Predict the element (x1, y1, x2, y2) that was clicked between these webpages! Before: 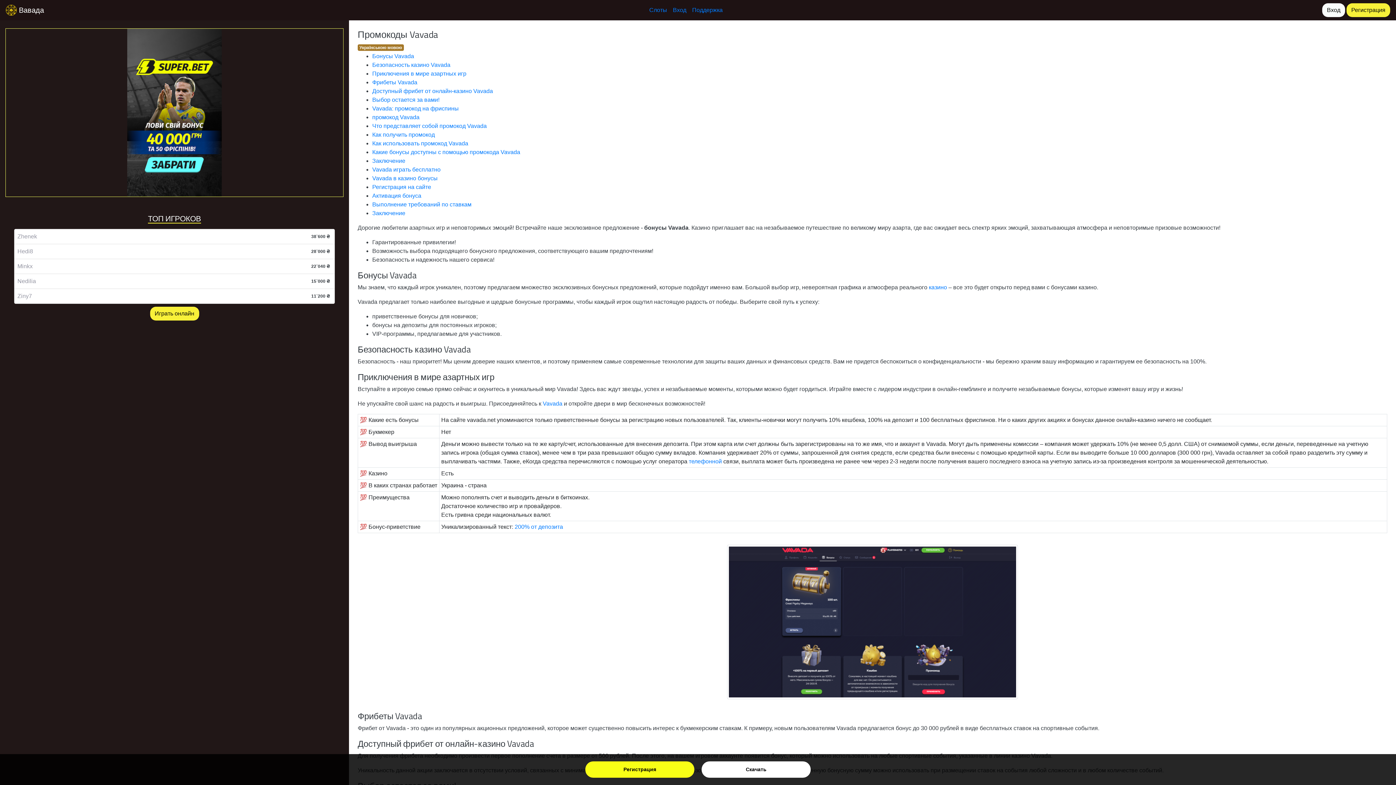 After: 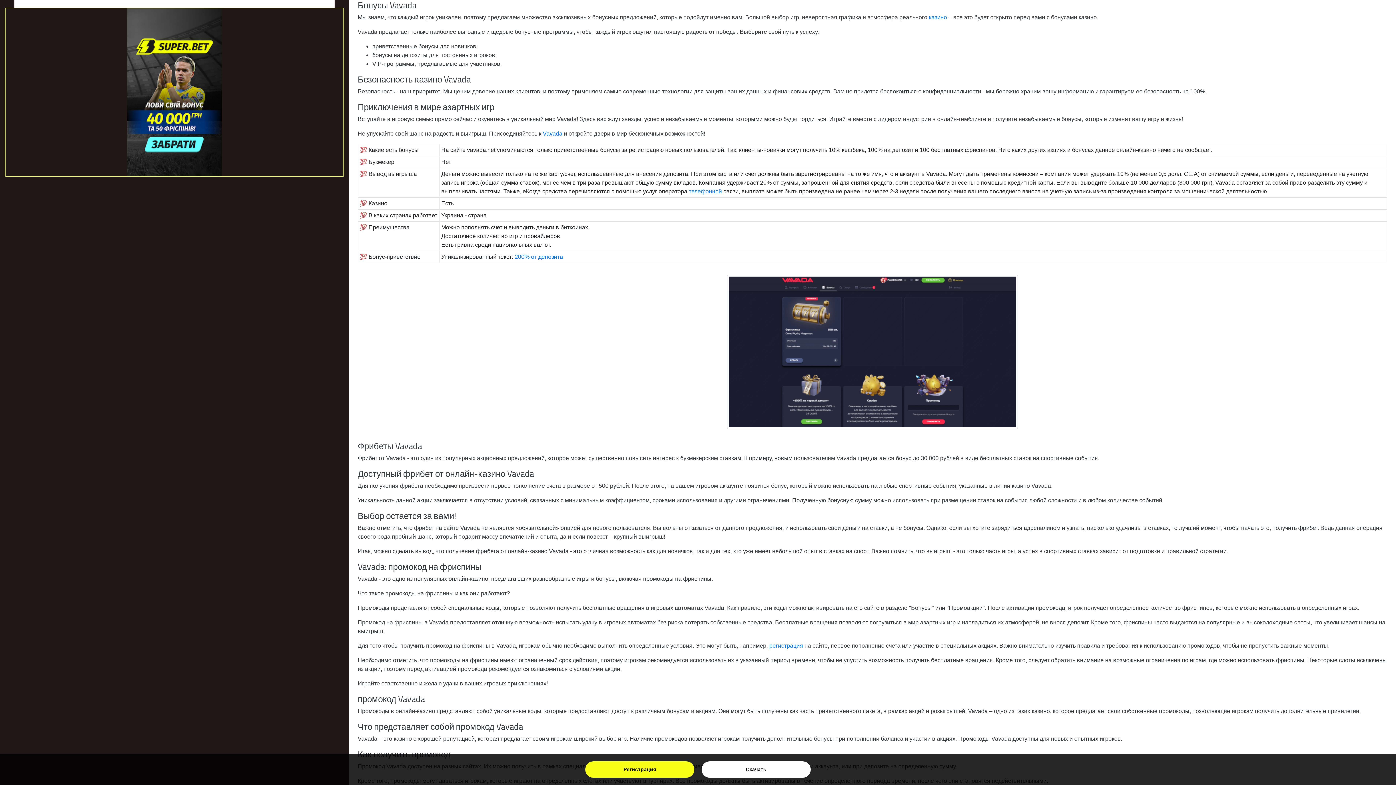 Action: label: Бонусы Vavada bbox: (372, 53, 414, 59)